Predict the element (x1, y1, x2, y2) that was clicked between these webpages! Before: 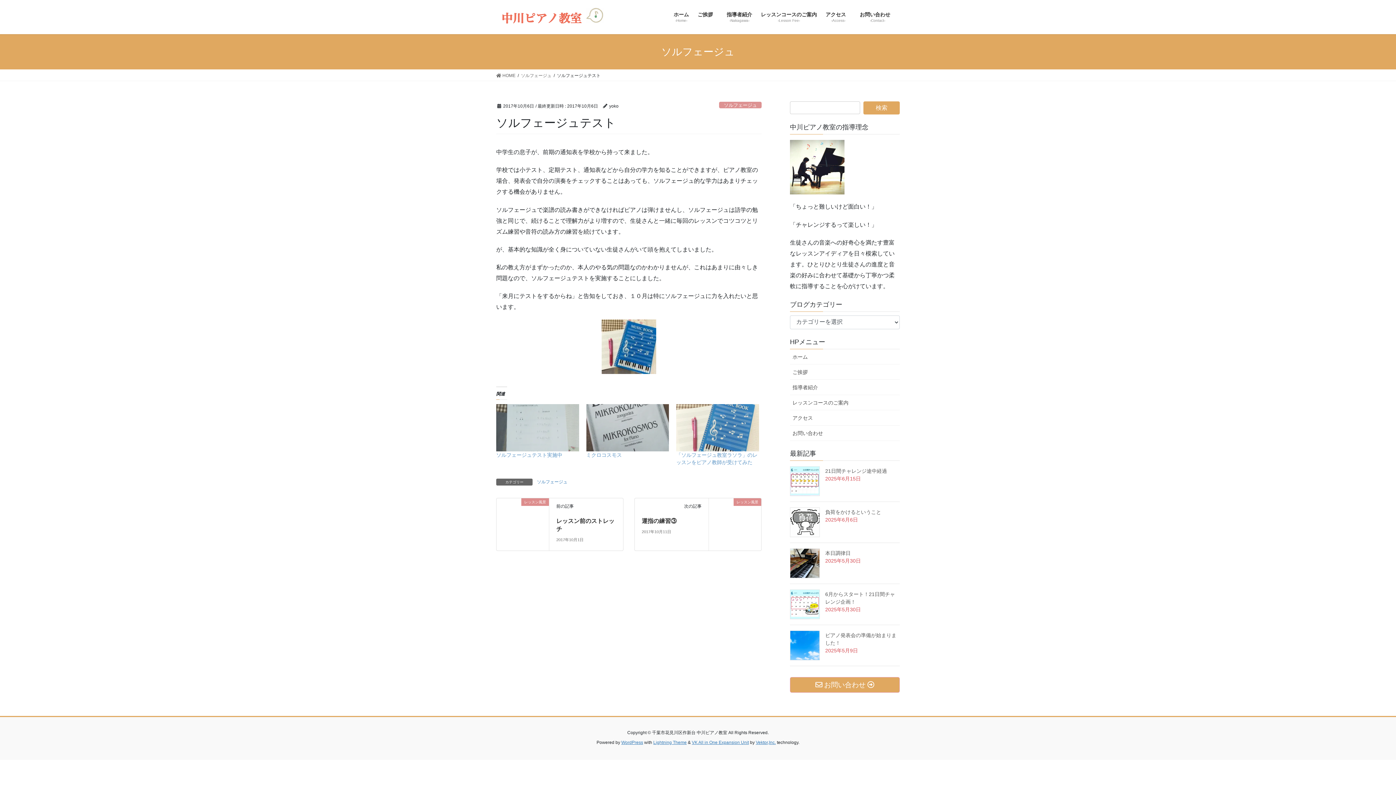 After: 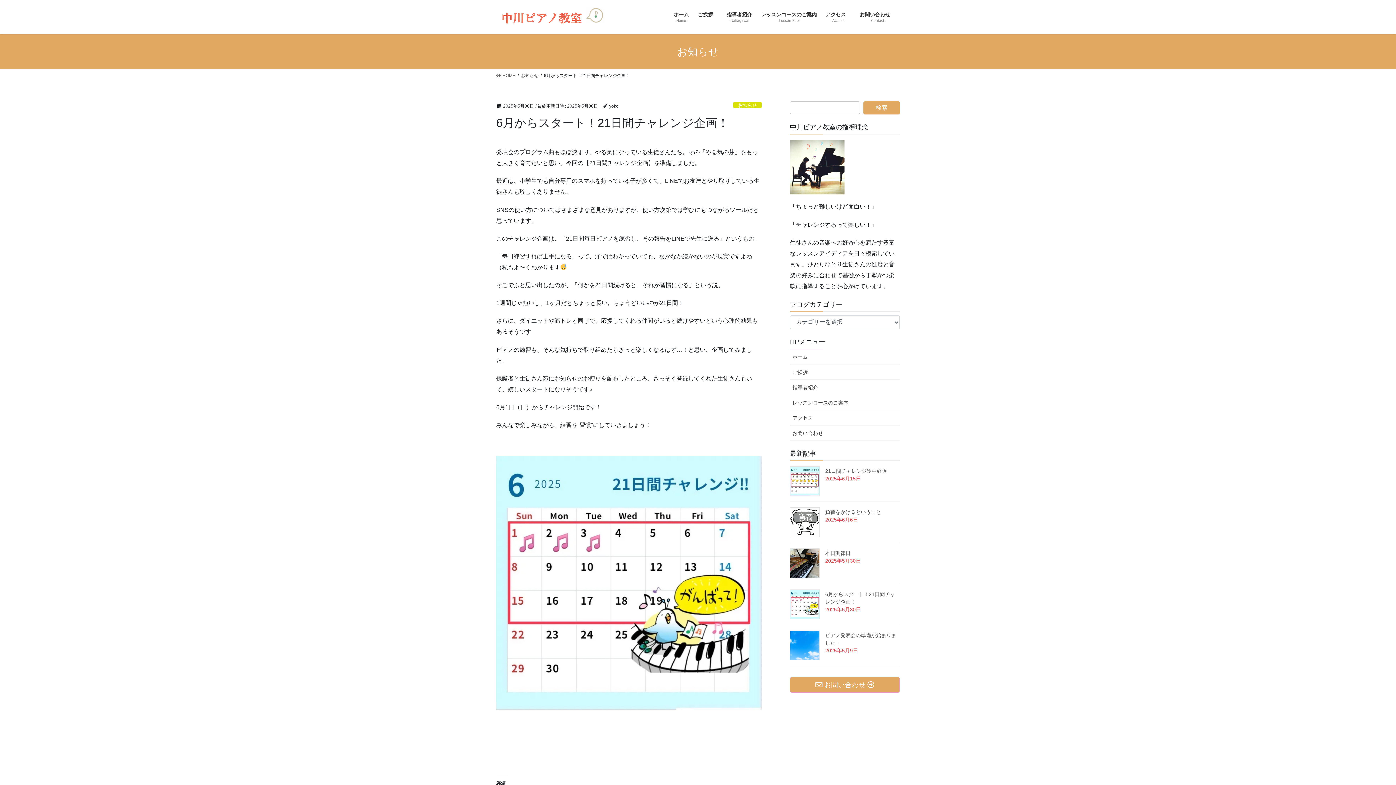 Action: bbox: (790, 589, 820, 619)